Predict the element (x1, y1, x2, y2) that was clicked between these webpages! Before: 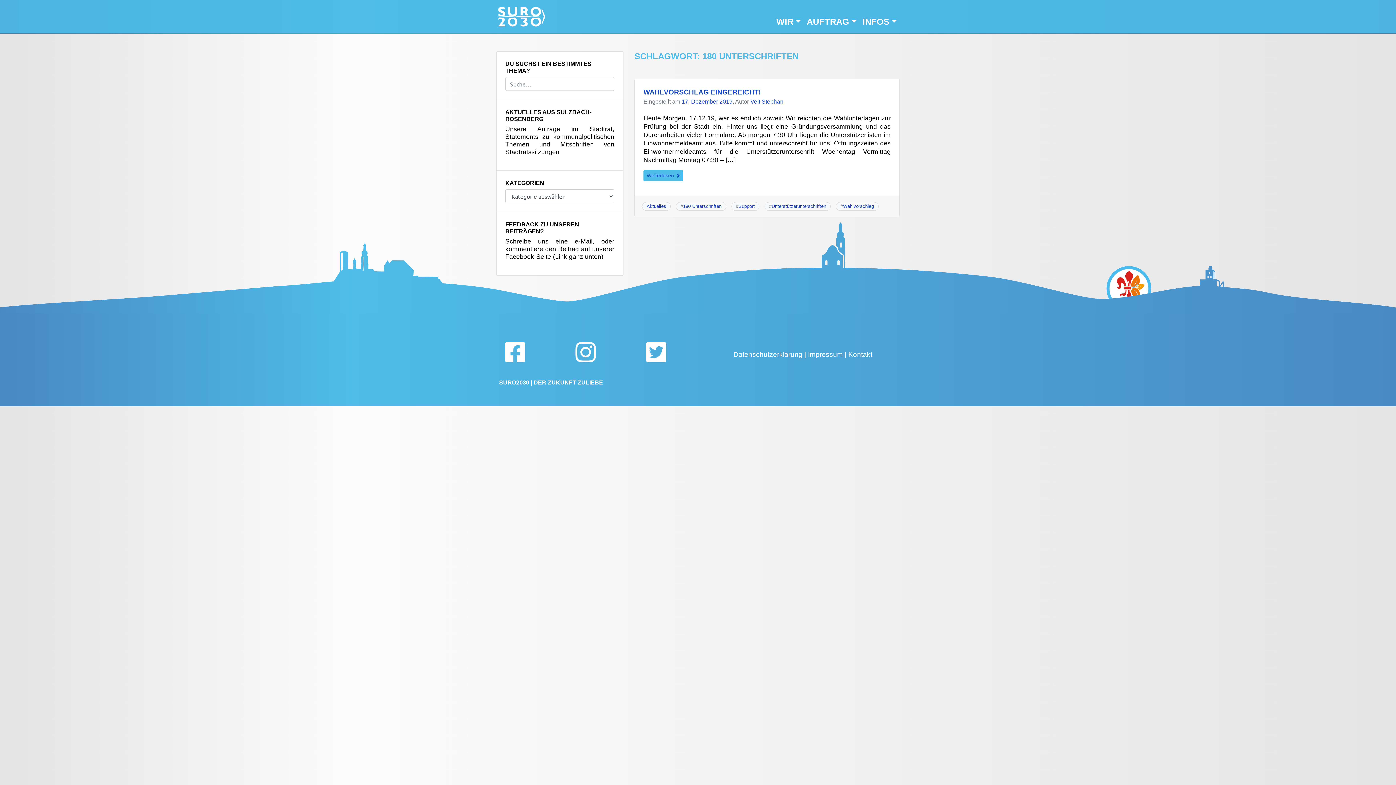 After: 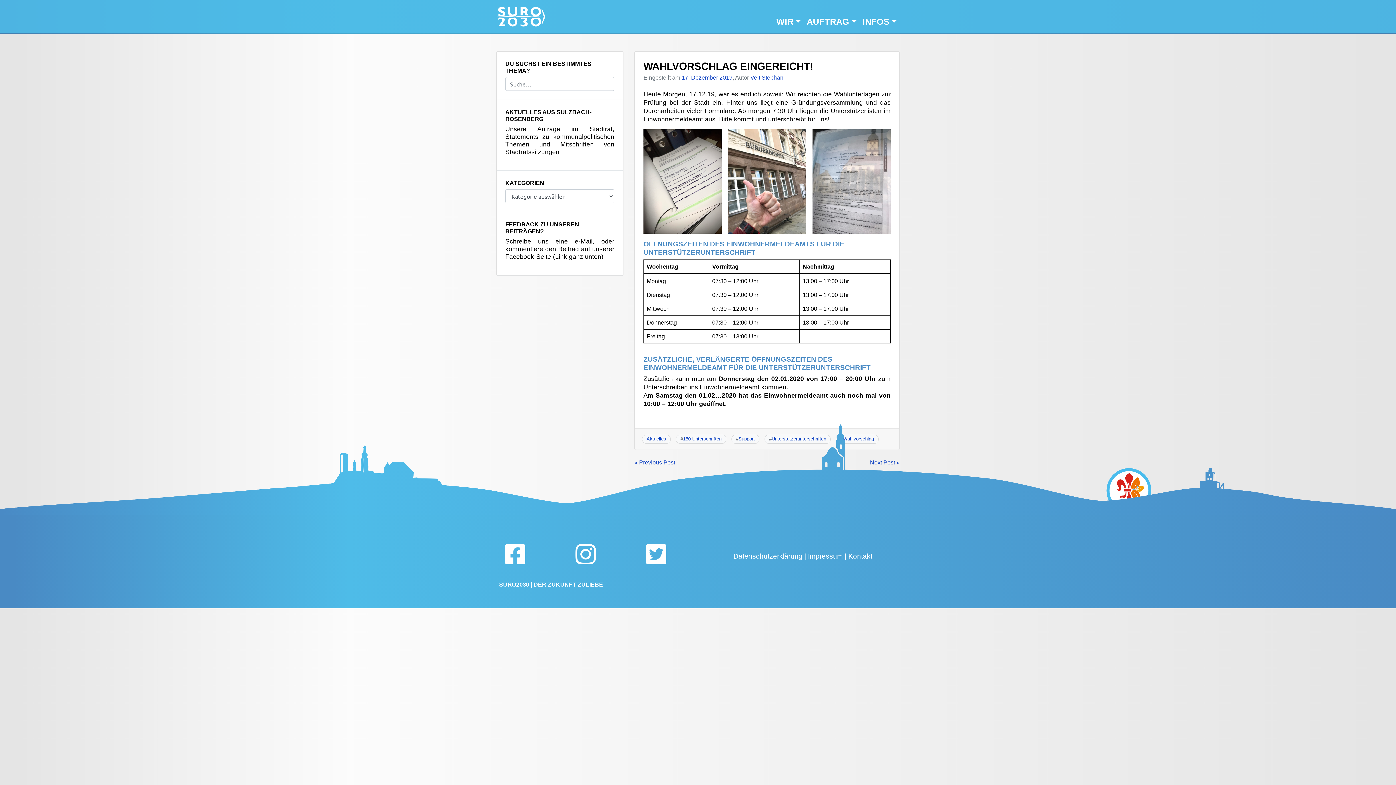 Action: bbox: (643, 170, 683, 181) label: Weiterlesen 